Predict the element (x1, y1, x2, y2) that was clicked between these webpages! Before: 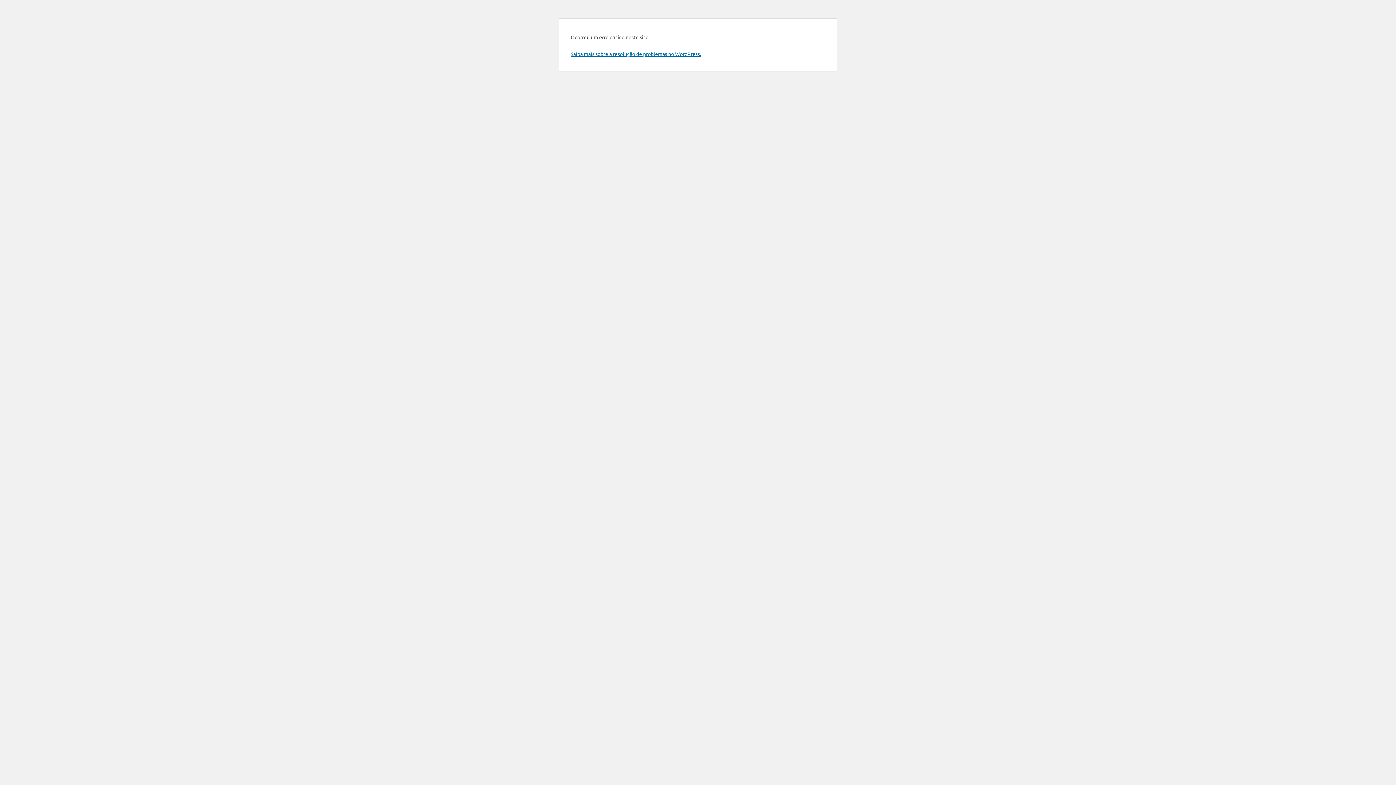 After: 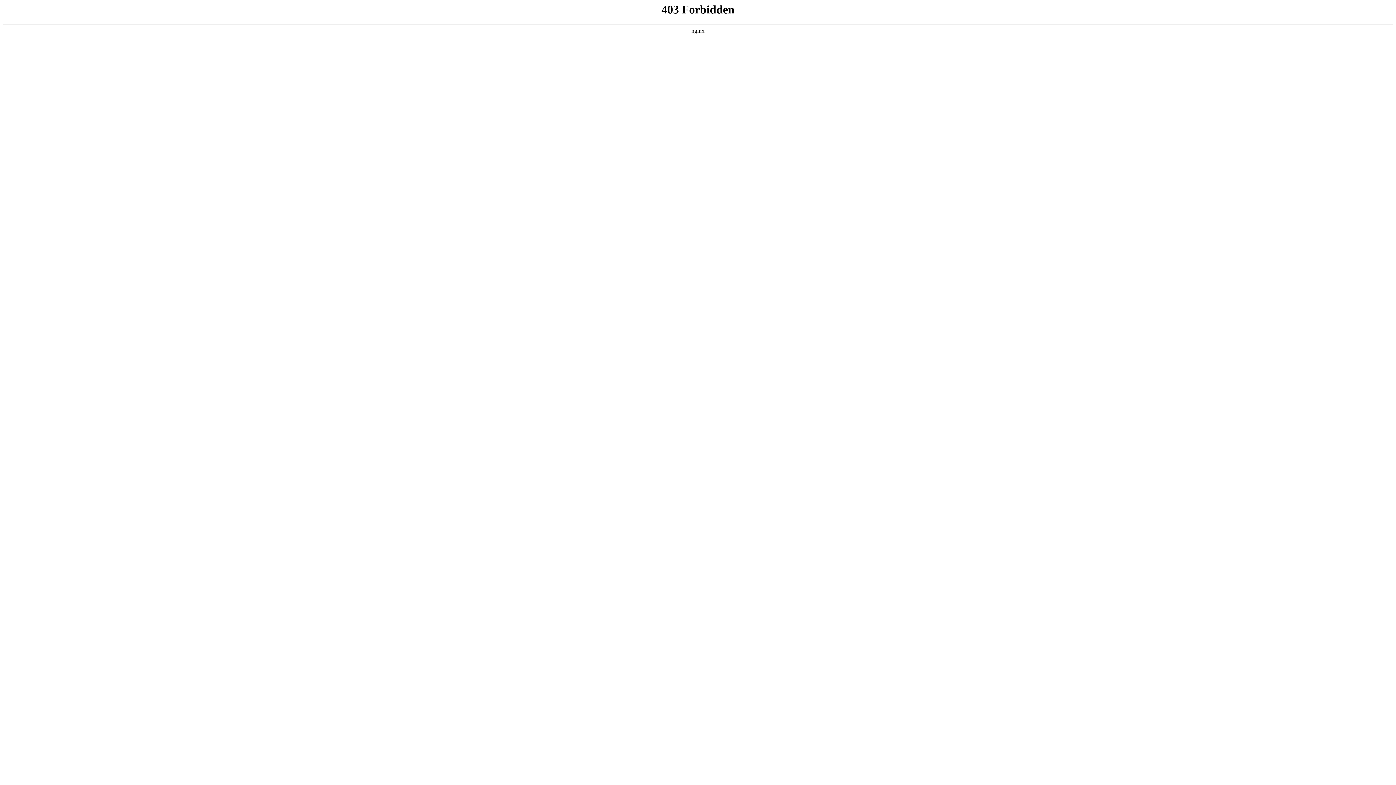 Action: label: Saiba mais sobre a resolução de problemas no WordPress. bbox: (570, 50, 701, 57)